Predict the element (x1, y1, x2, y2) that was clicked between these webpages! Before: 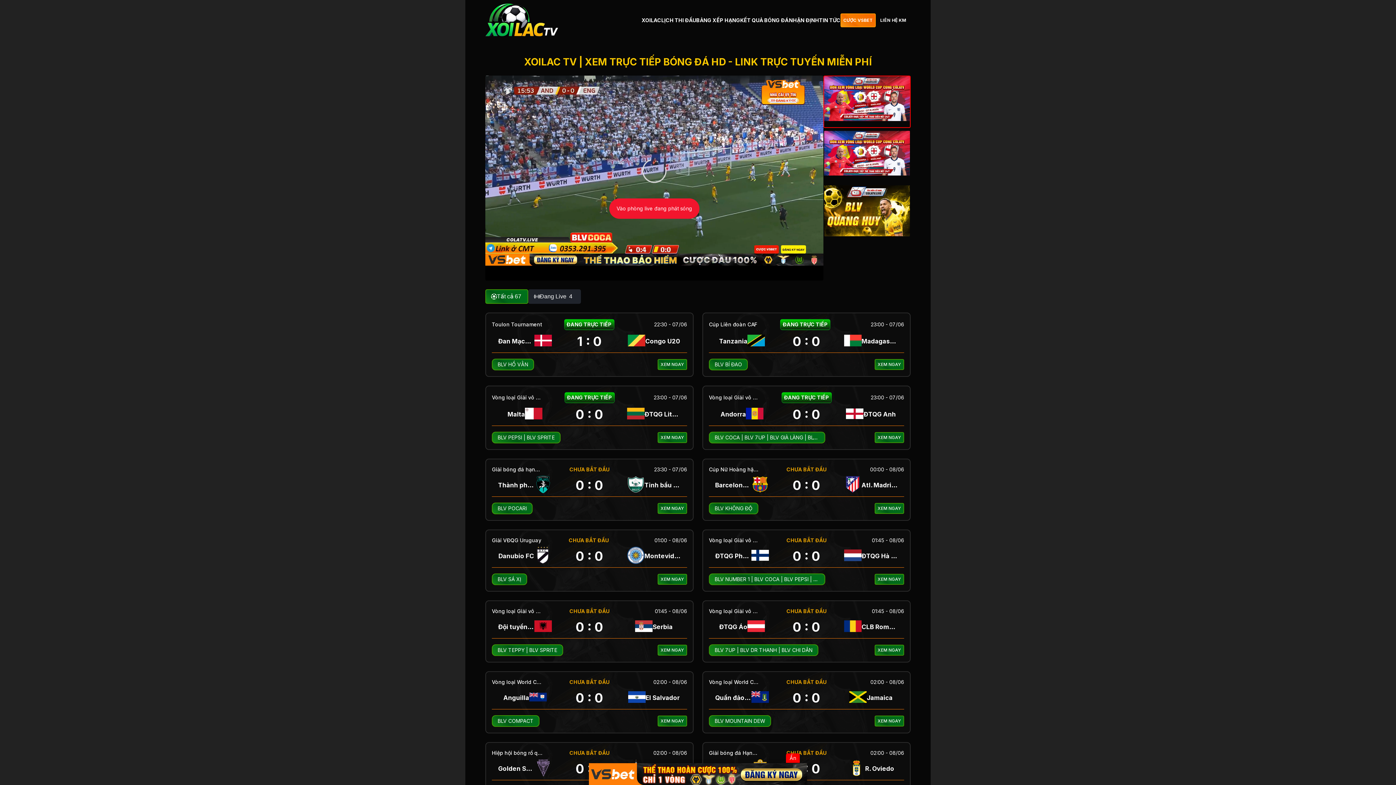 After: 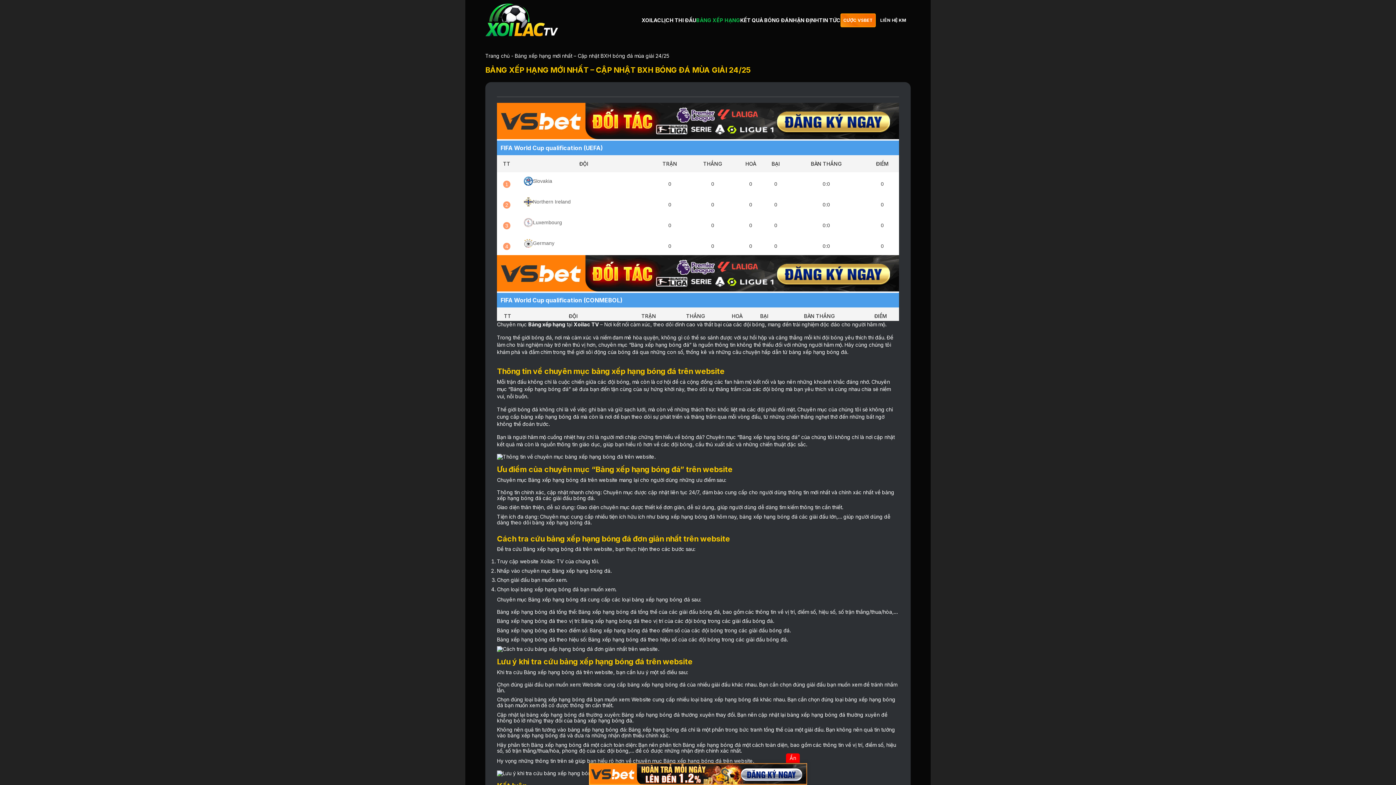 Action: label: BẢNG XẾP HẠNG bbox: (696, 17, 740, 23)